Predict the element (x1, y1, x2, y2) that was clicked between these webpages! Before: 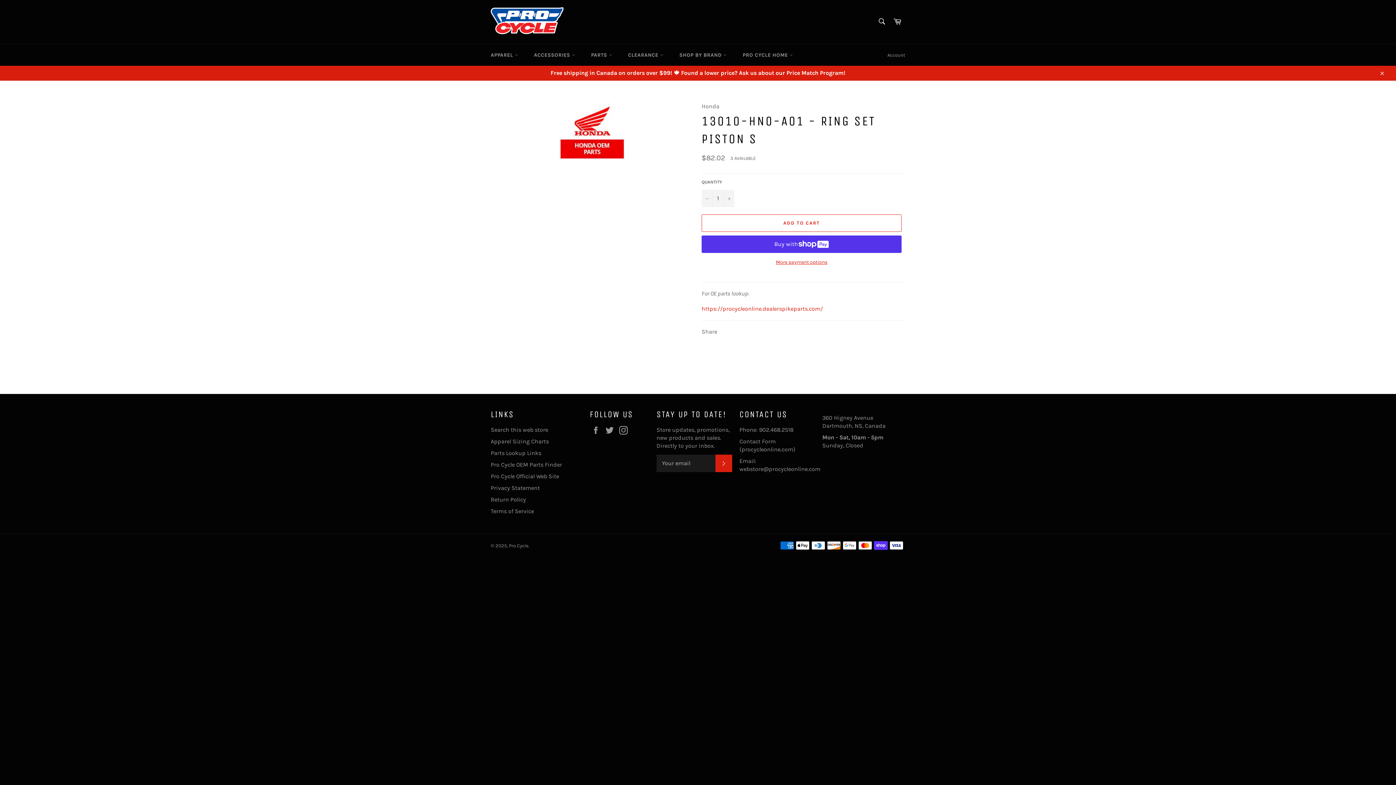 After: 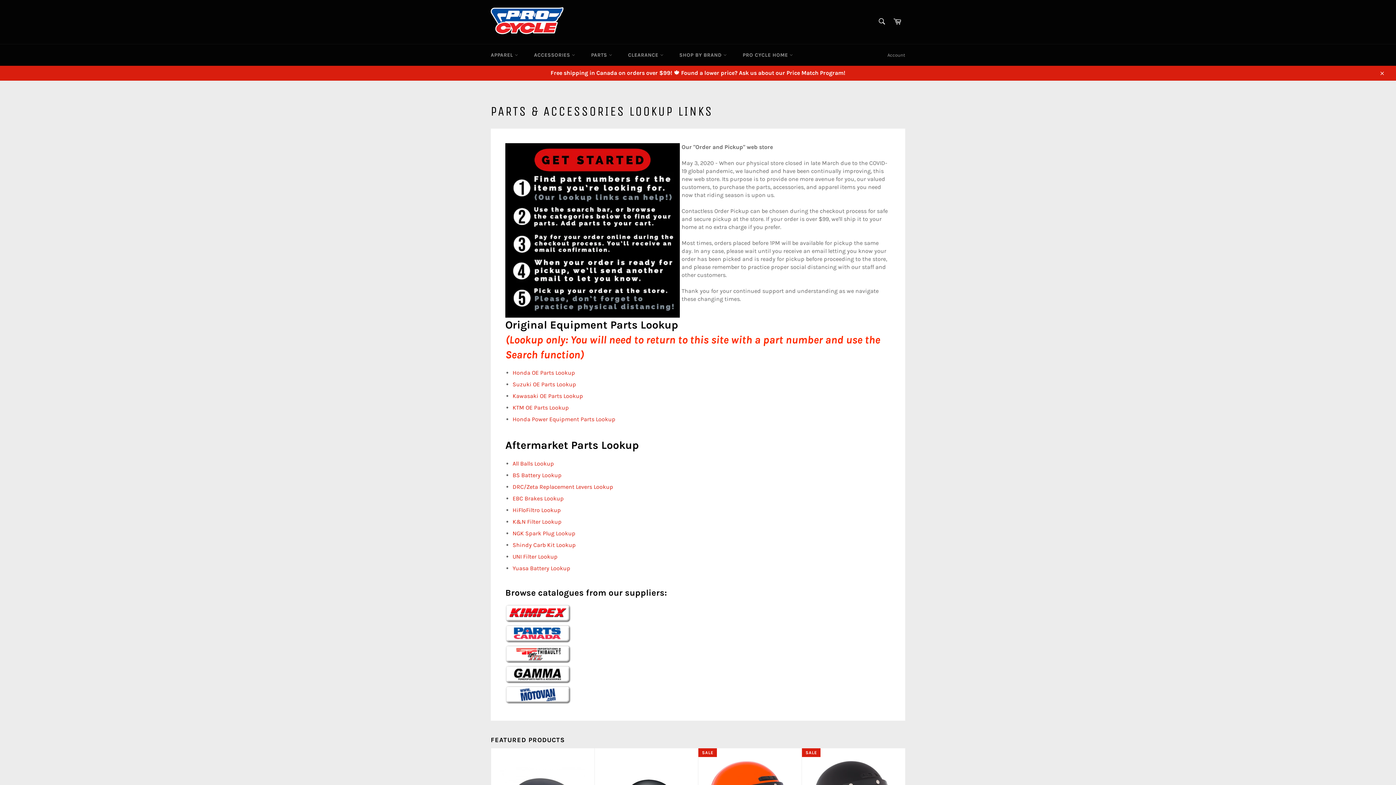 Action: label: Parts Lookup Links bbox: (490, 449, 541, 456)